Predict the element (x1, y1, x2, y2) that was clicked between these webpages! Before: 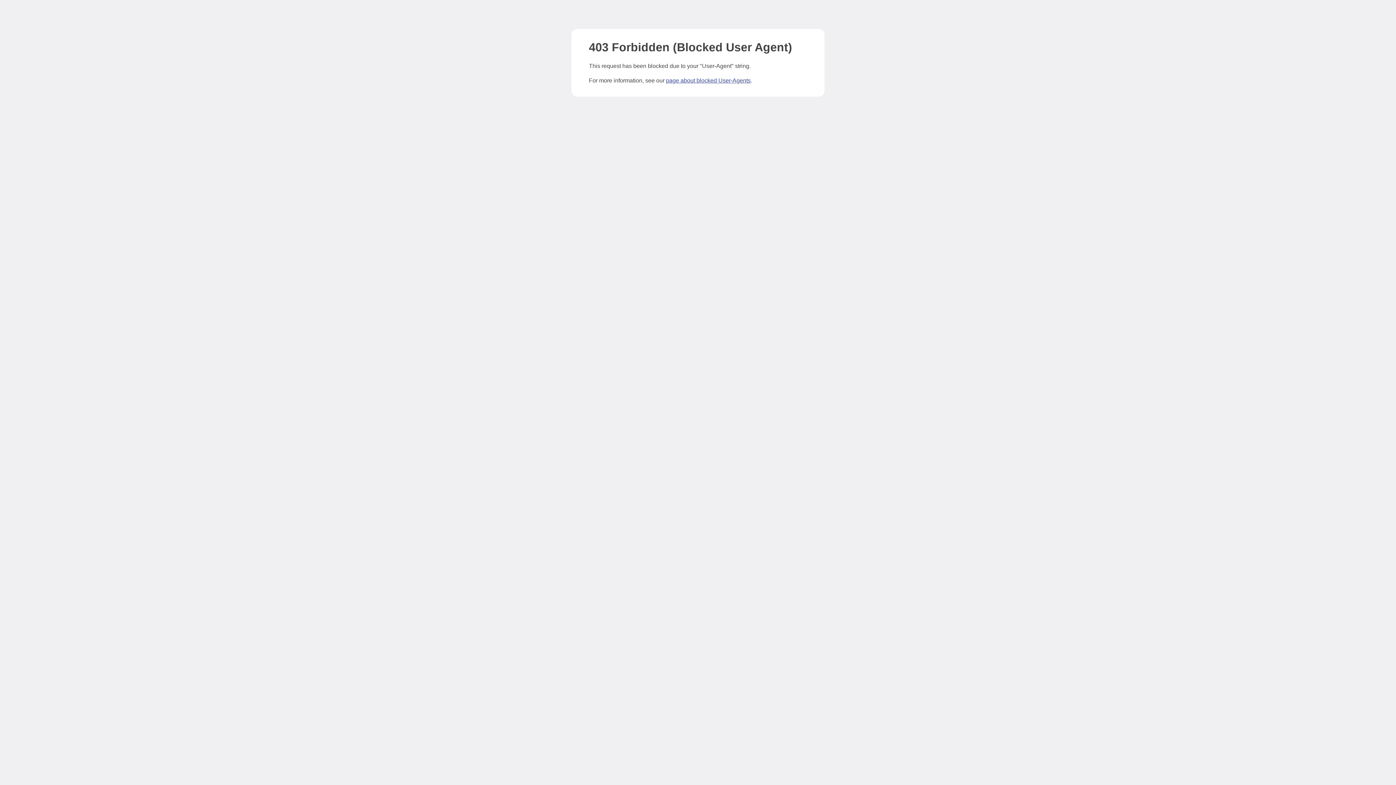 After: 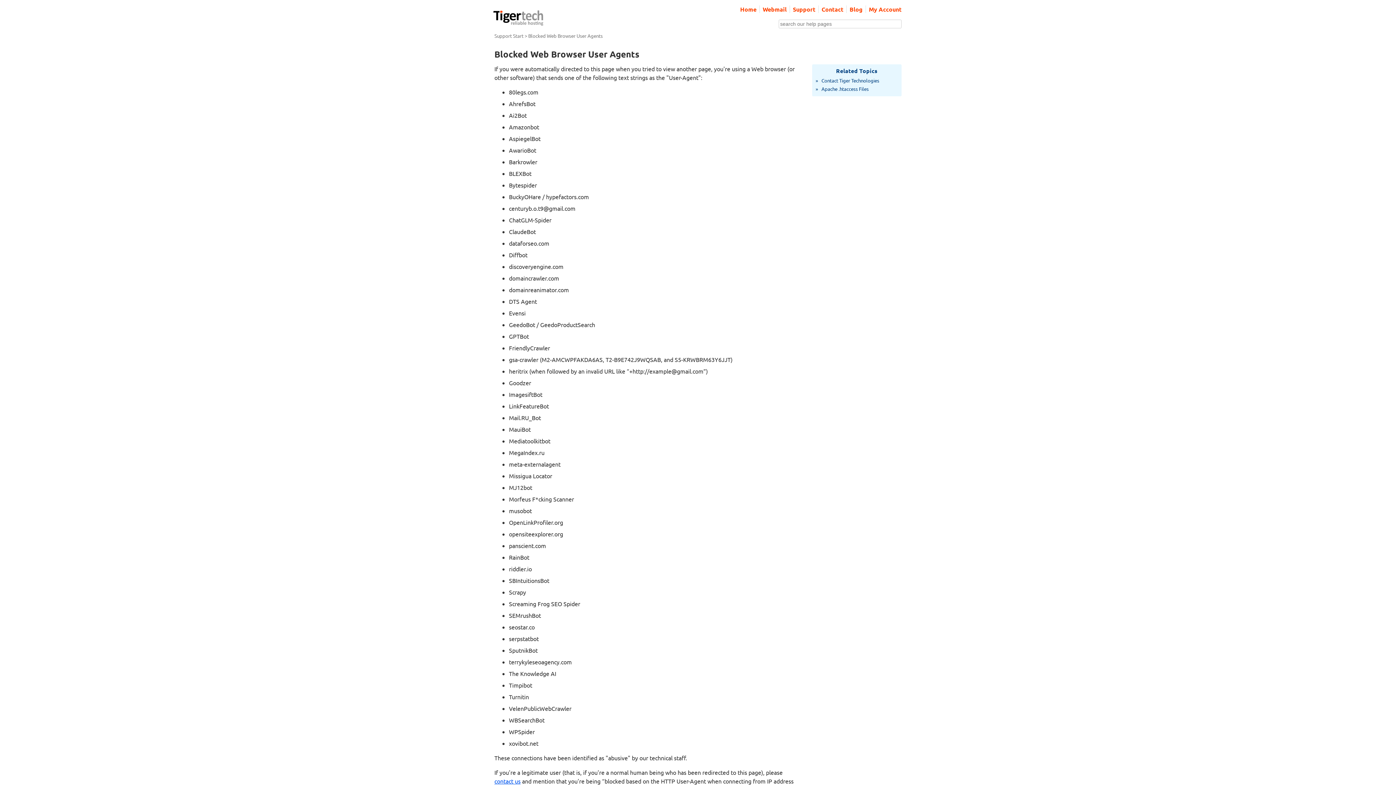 Action: bbox: (666, 77, 750, 83) label: page about blocked User-Agents